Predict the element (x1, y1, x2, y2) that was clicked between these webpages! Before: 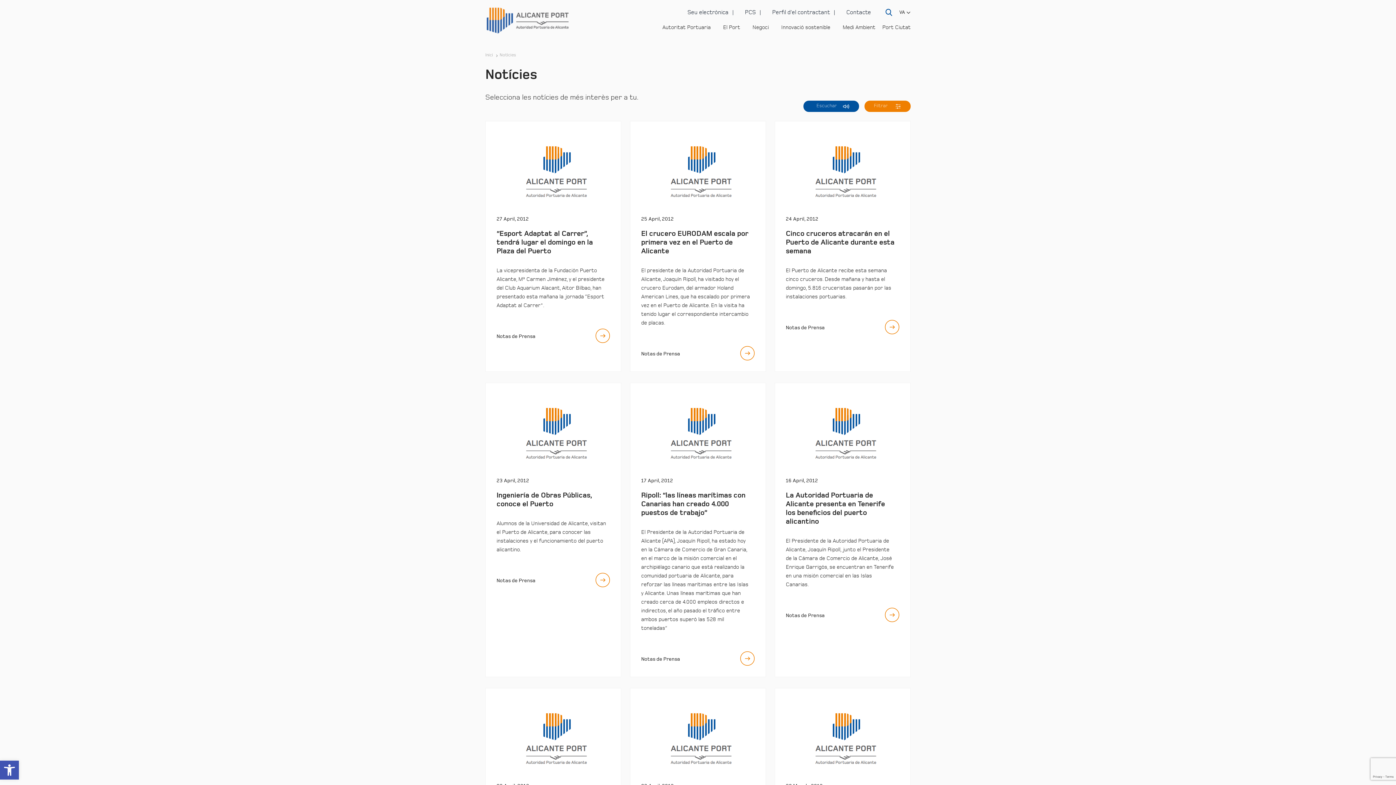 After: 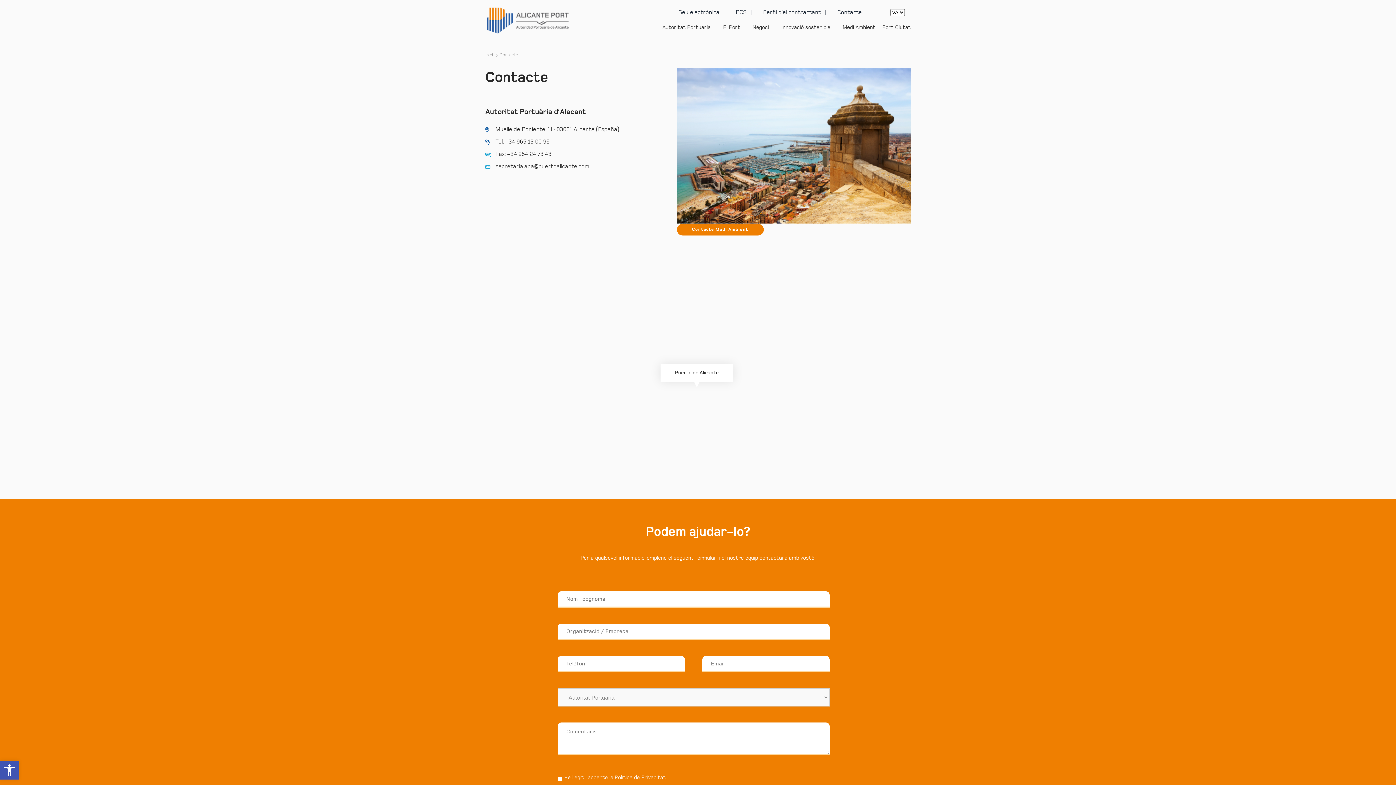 Action: bbox: (837, 9, 862, 15) label: Contacte